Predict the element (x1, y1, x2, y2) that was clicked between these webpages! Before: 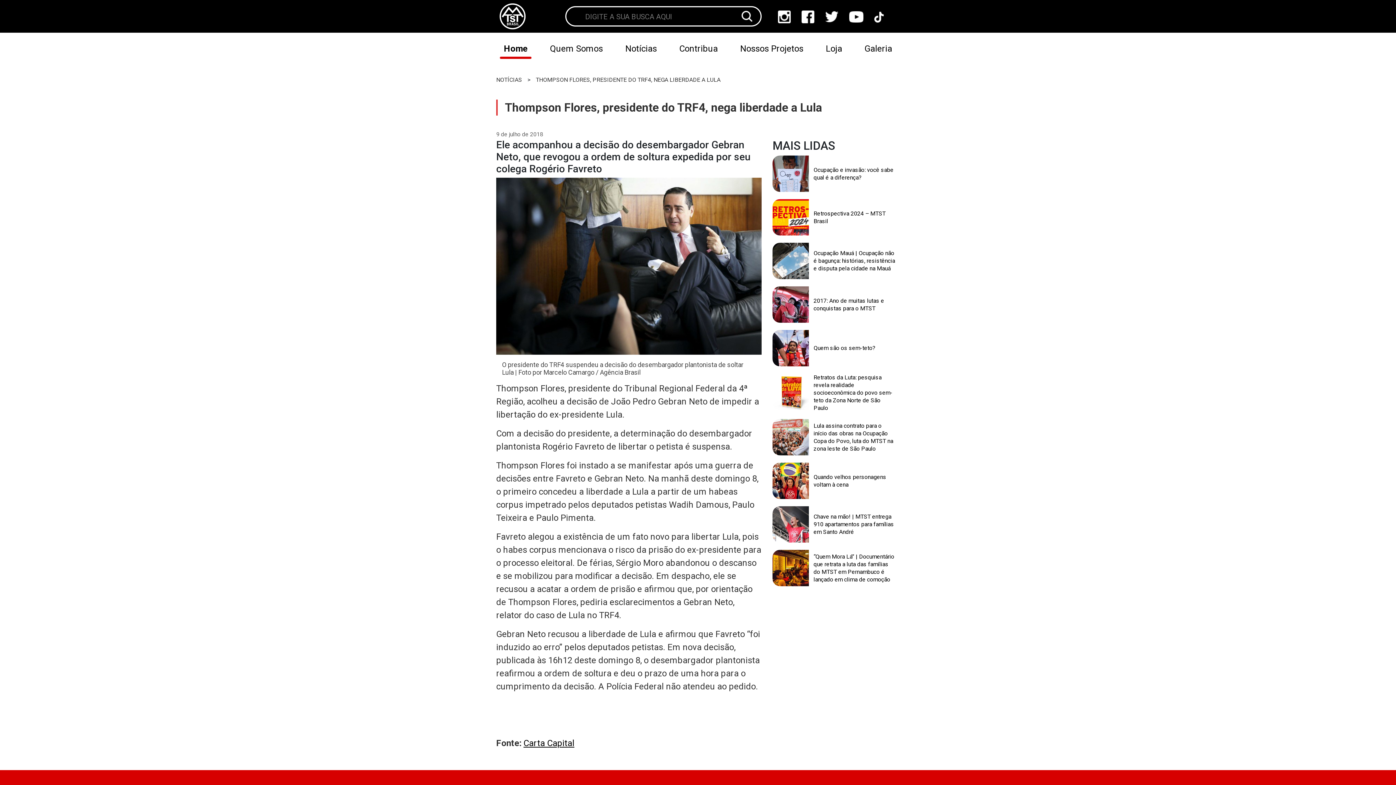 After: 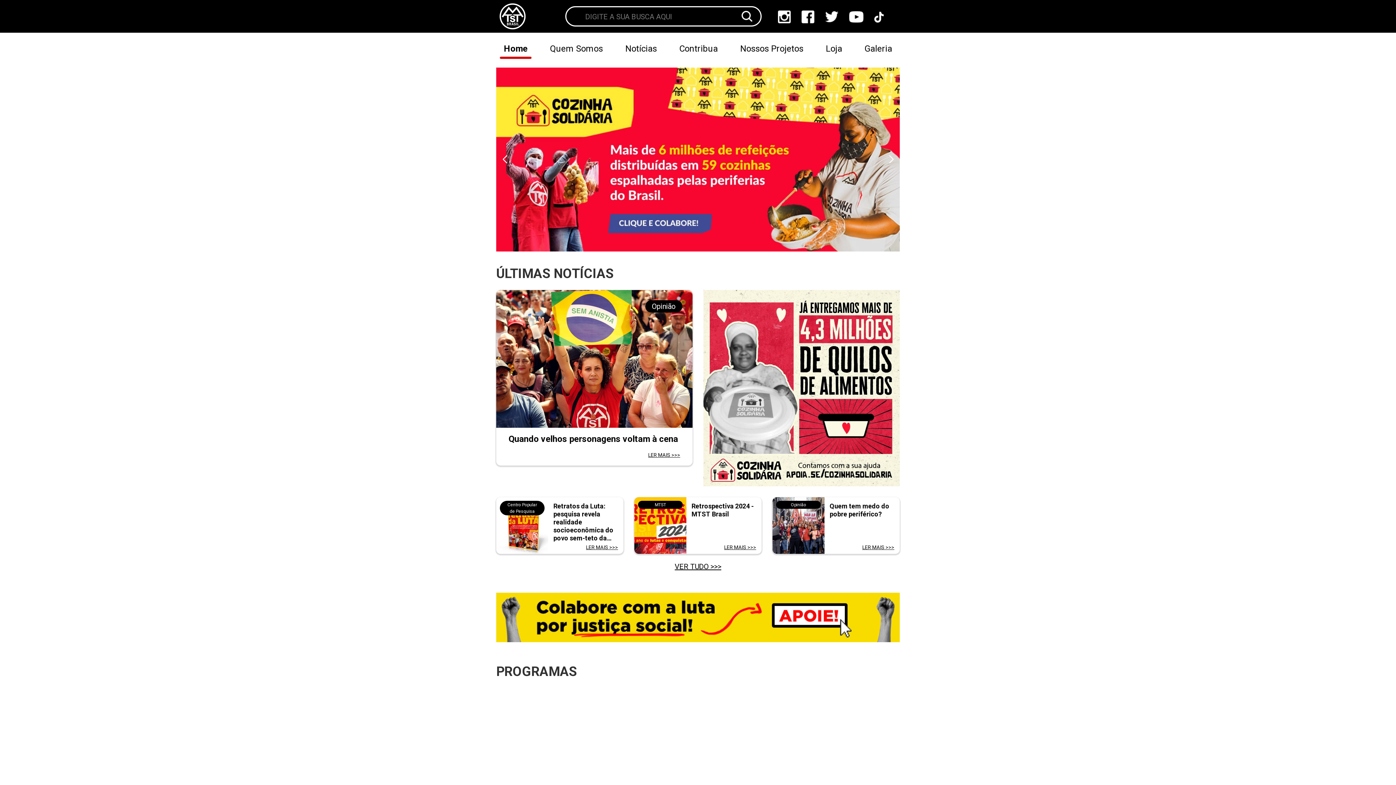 Action: bbox: (496, 12, 529, 19)